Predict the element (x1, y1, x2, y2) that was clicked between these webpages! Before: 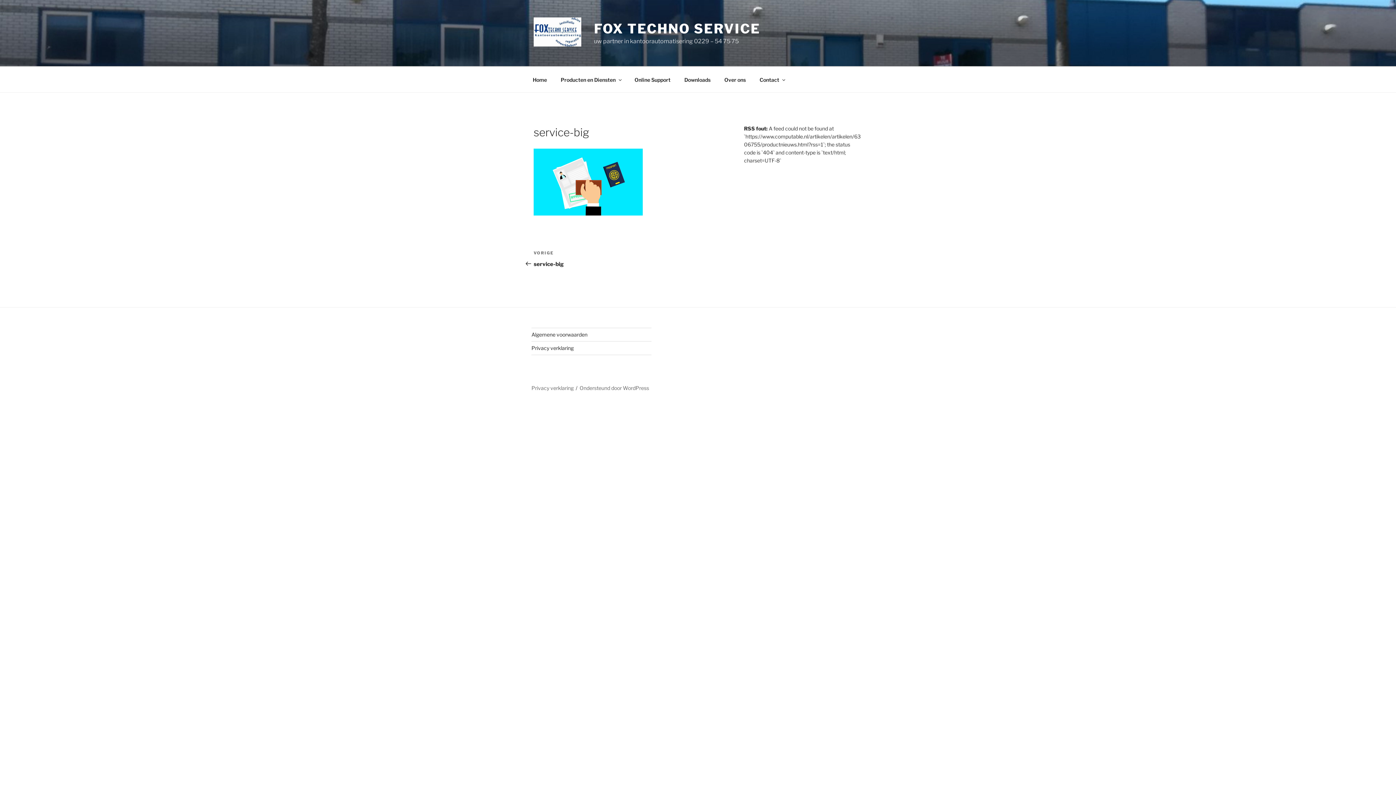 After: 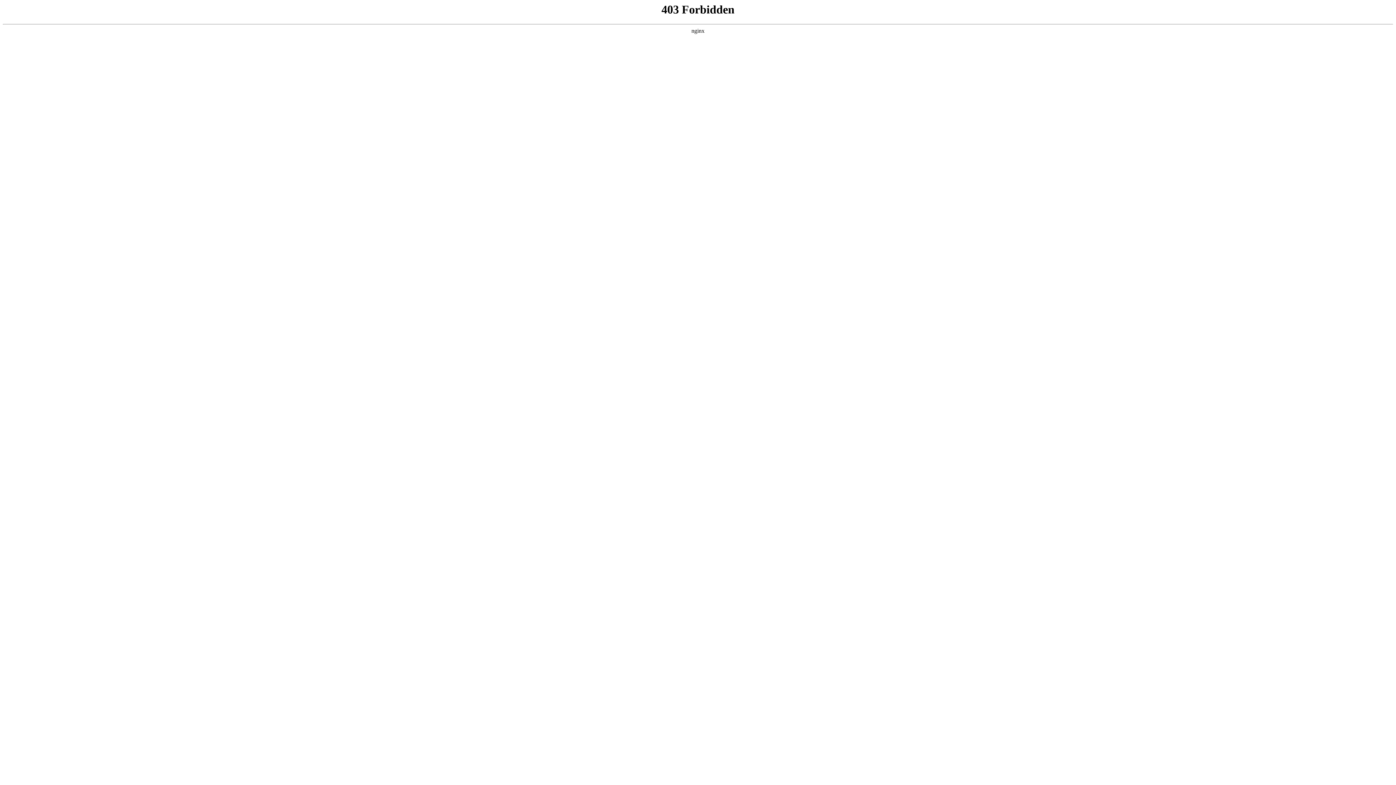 Action: bbox: (579, 384, 649, 391) label: Ondersteund door WordPress